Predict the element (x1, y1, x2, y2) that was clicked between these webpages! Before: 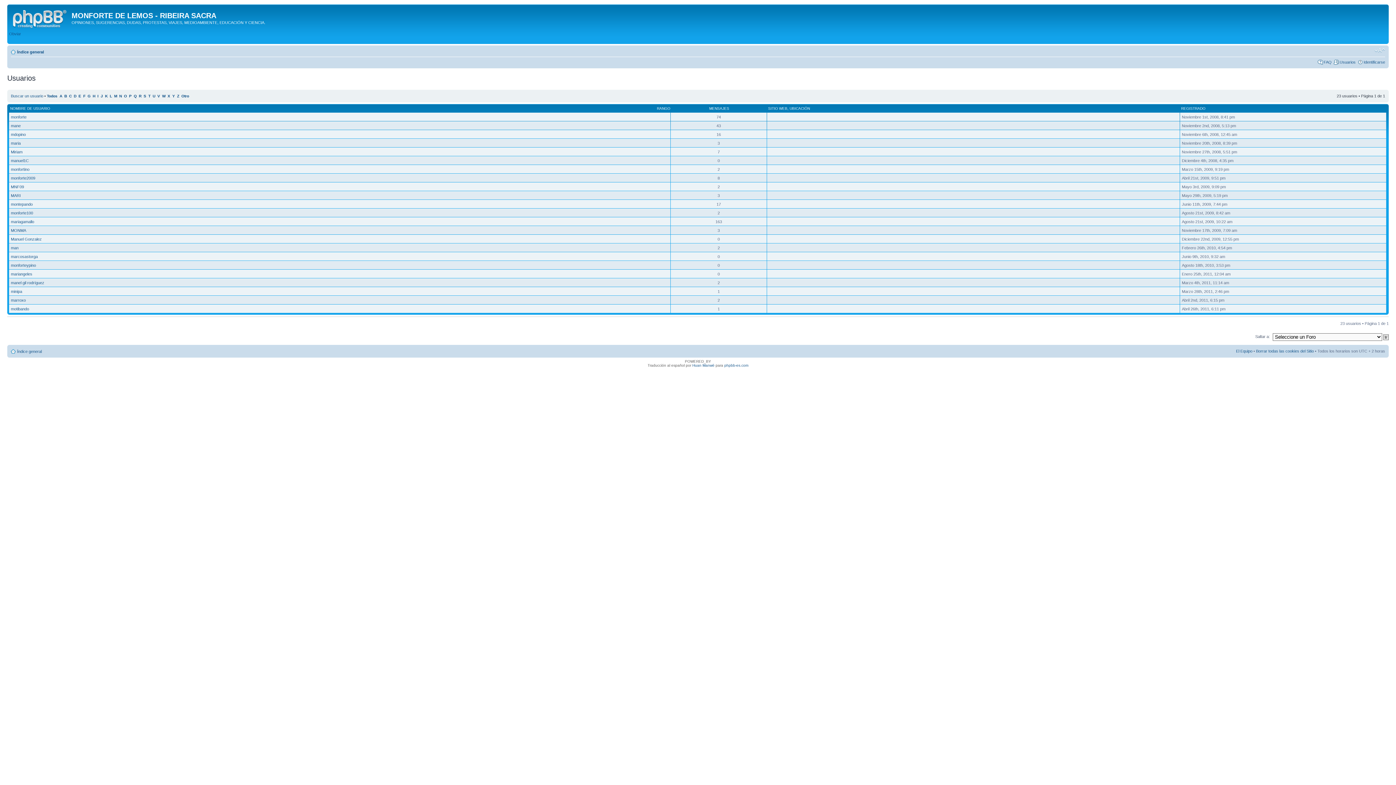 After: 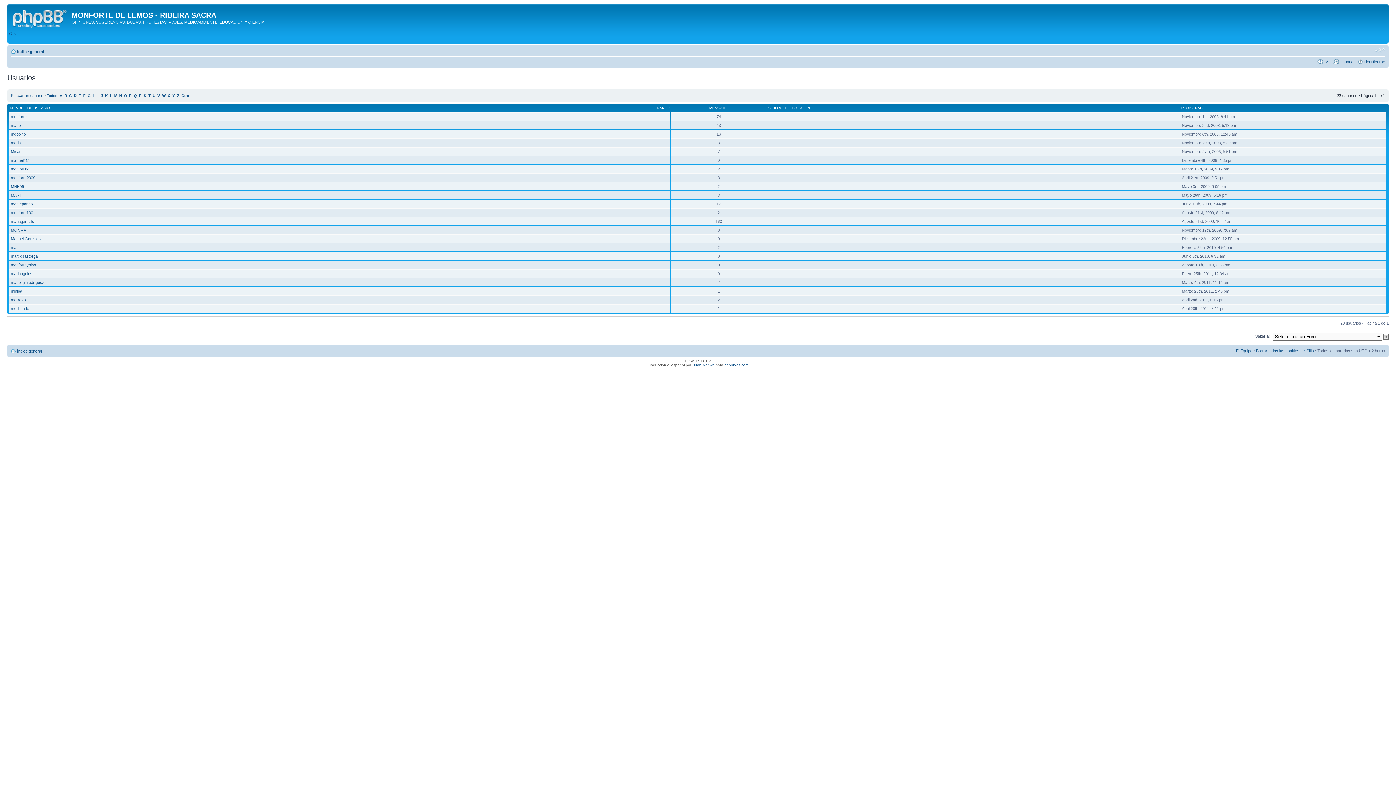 Action: bbox: (114, 94, 117, 98) label: M